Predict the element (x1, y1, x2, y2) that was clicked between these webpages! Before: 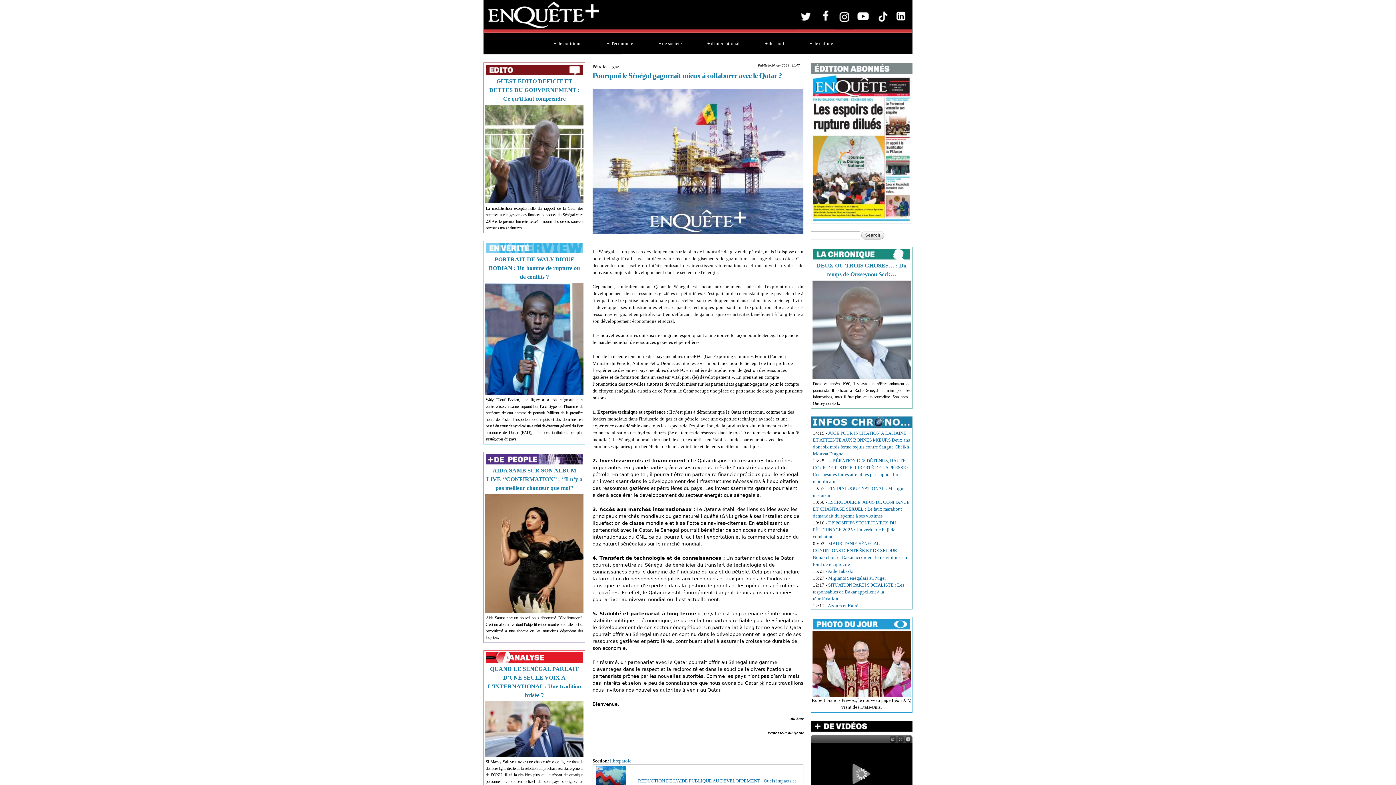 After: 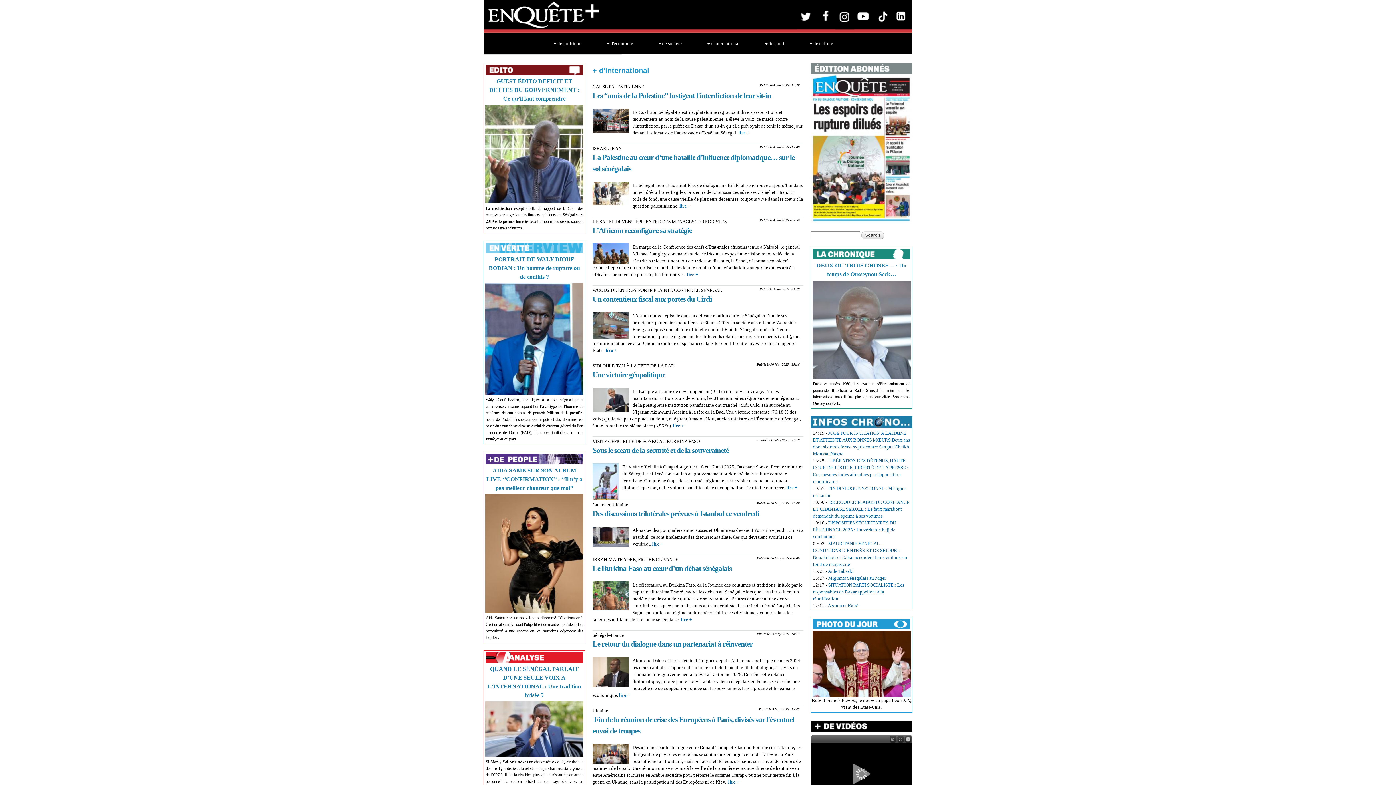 Action: bbox: (707, 38, 739, 46) label: + d'international